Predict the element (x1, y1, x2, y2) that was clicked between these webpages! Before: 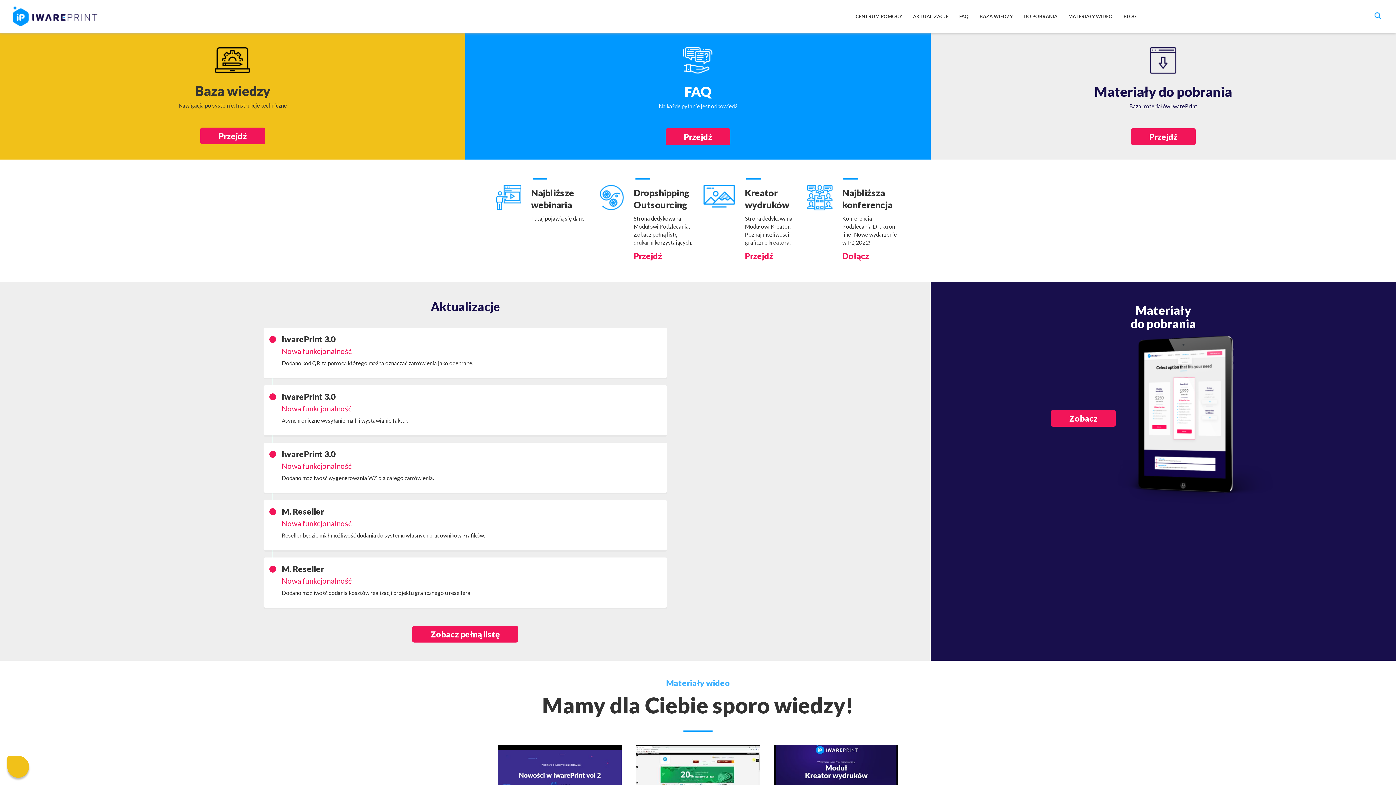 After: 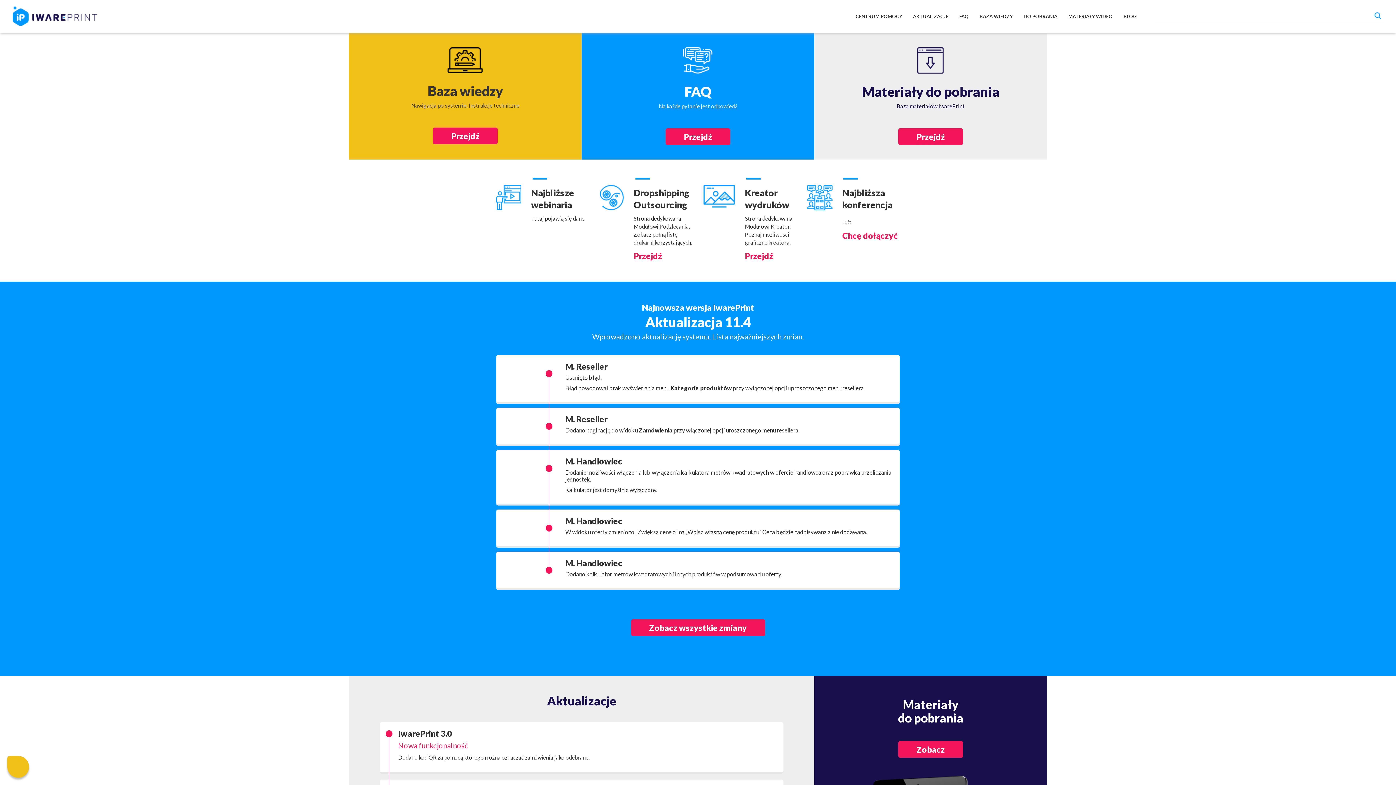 Action: label: CENTRUM POMOCY bbox: (850, 12, 907, 20)